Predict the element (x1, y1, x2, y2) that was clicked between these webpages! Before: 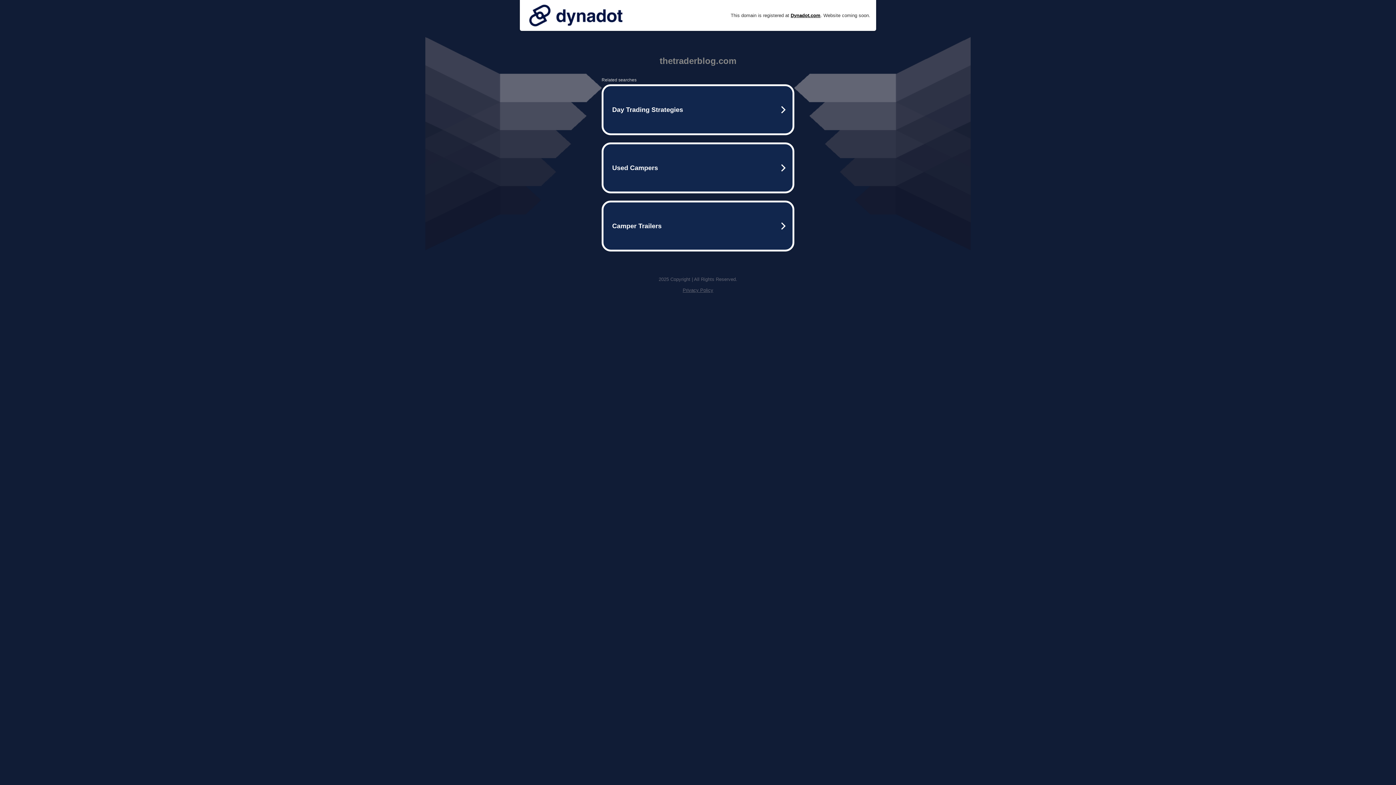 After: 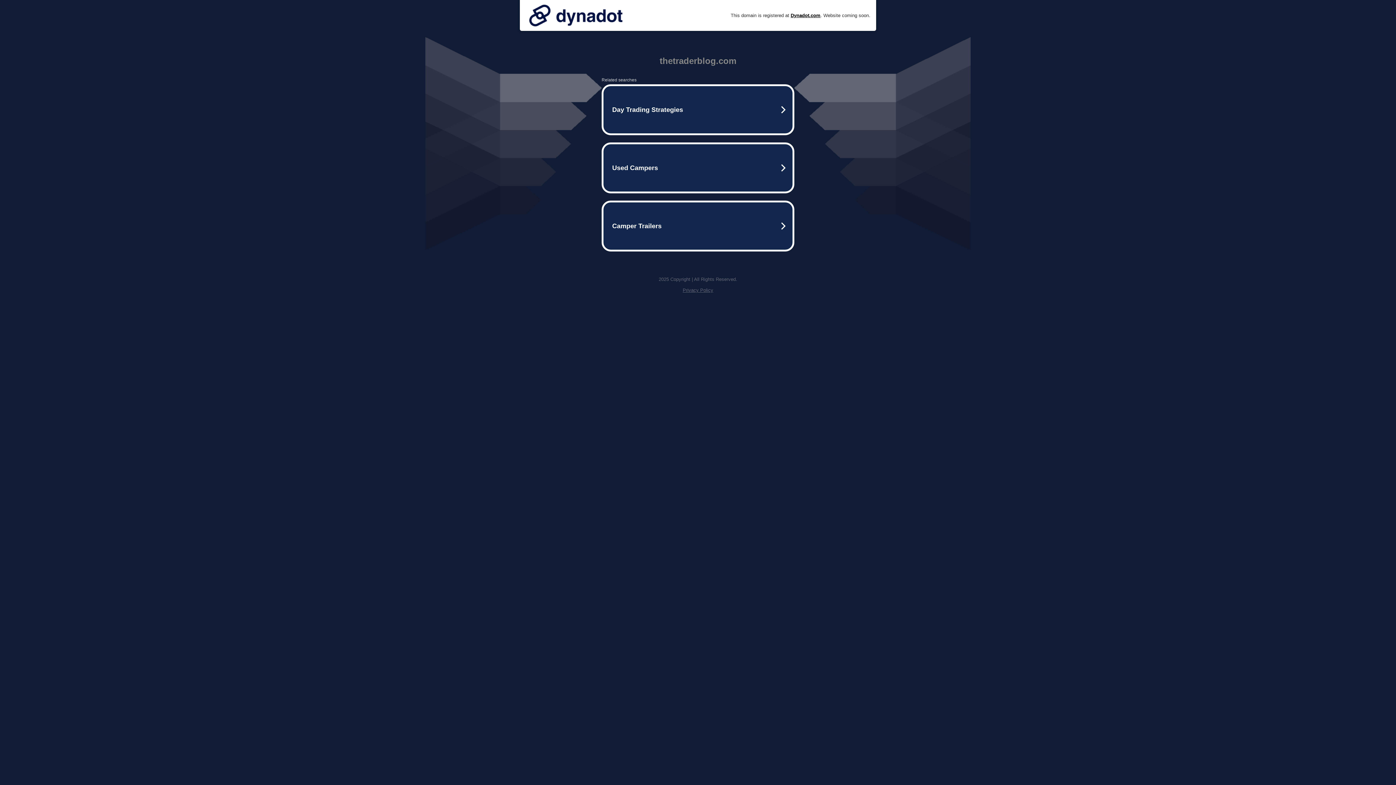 Action: bbox: (682, 287, 713, 293) label: Privacy Policy